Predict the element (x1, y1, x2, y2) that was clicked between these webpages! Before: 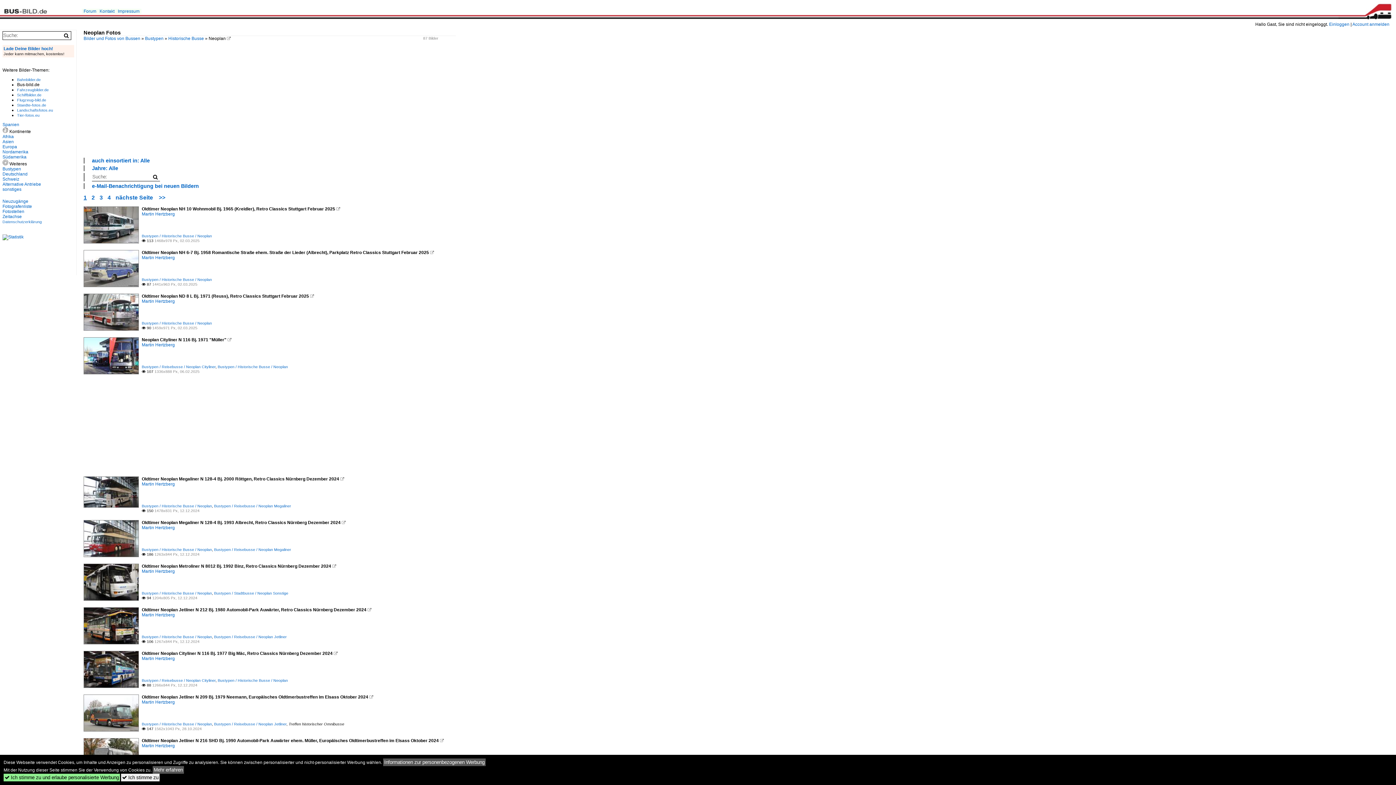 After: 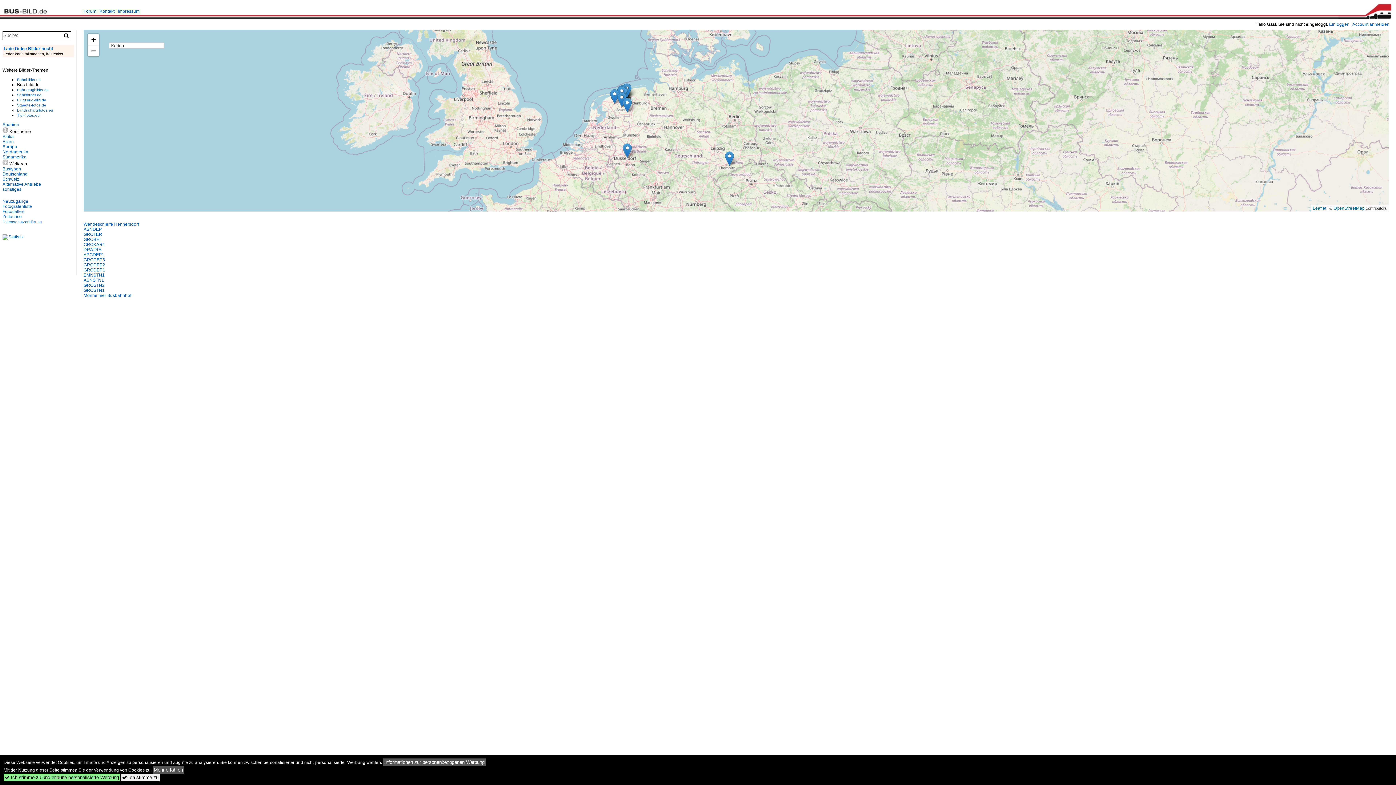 Action: label: Fotostellen bbox: (2, 209, 24, 214)